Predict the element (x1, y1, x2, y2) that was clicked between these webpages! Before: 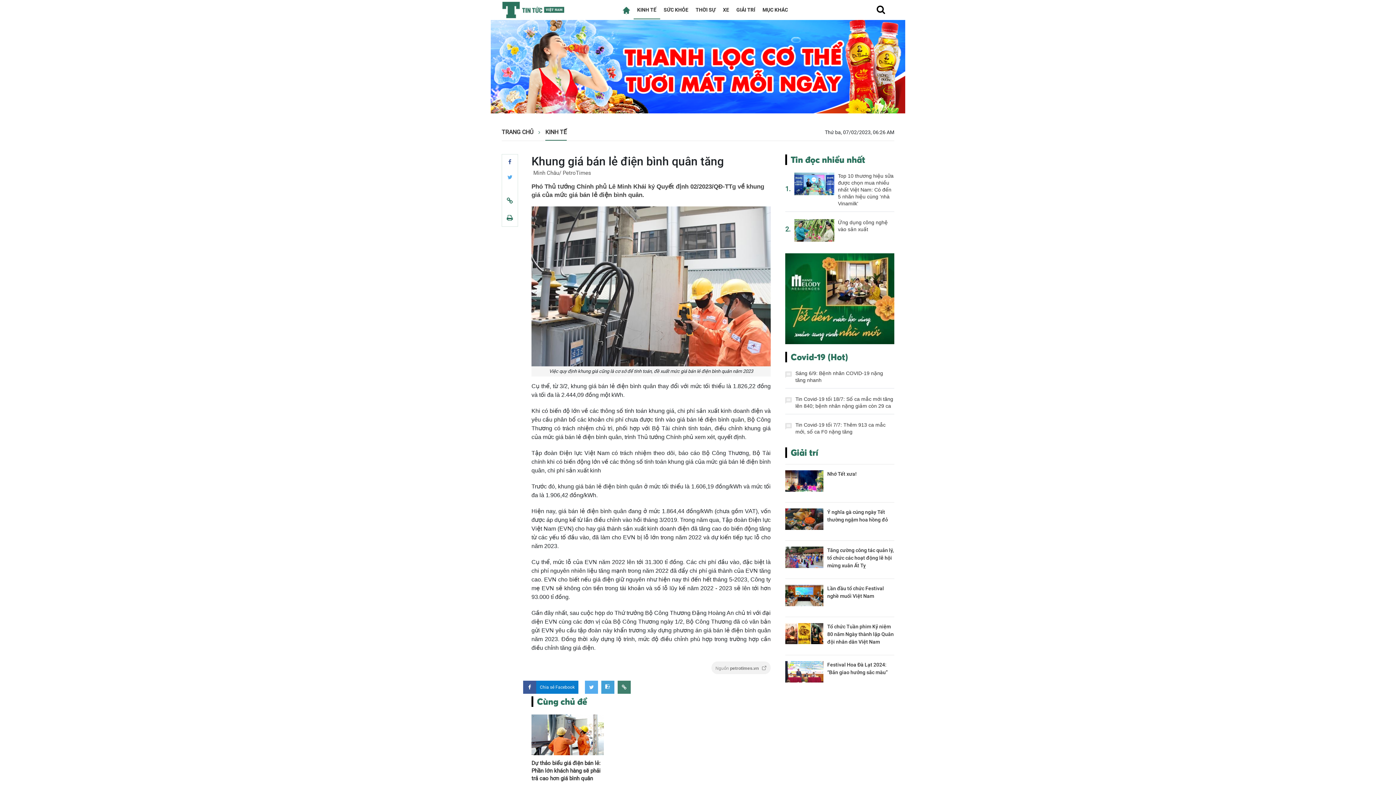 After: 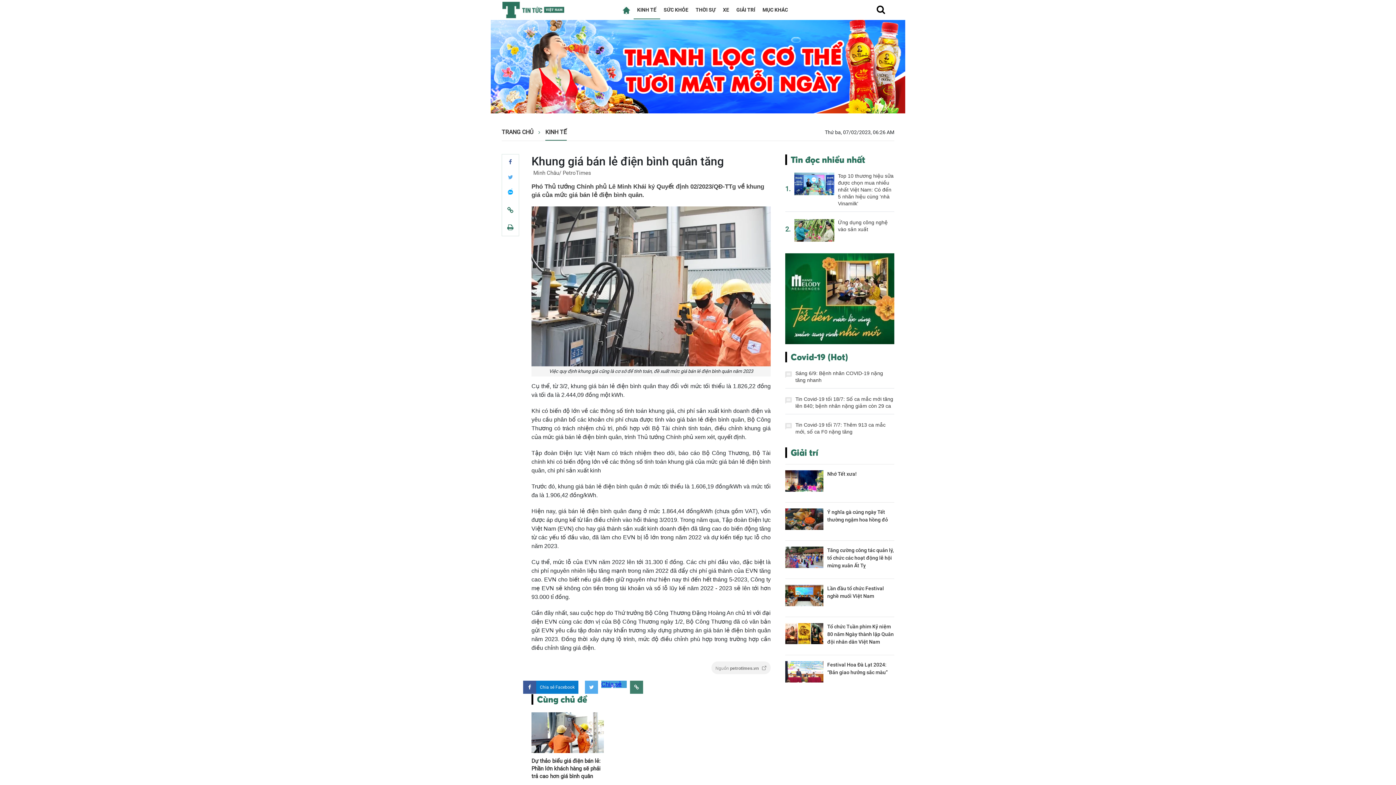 Action: label: Cùng chủ đề bbox: (531, 695, 590, 706)